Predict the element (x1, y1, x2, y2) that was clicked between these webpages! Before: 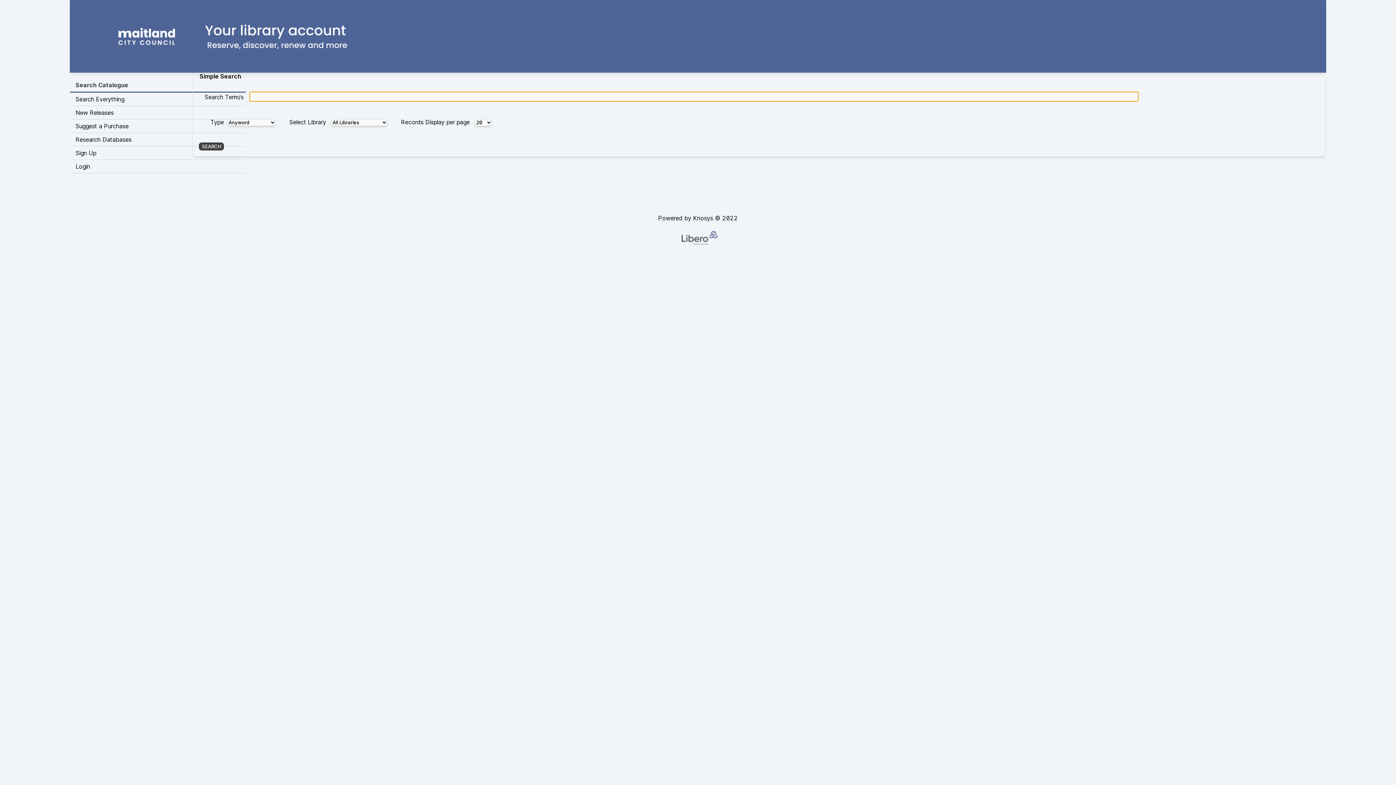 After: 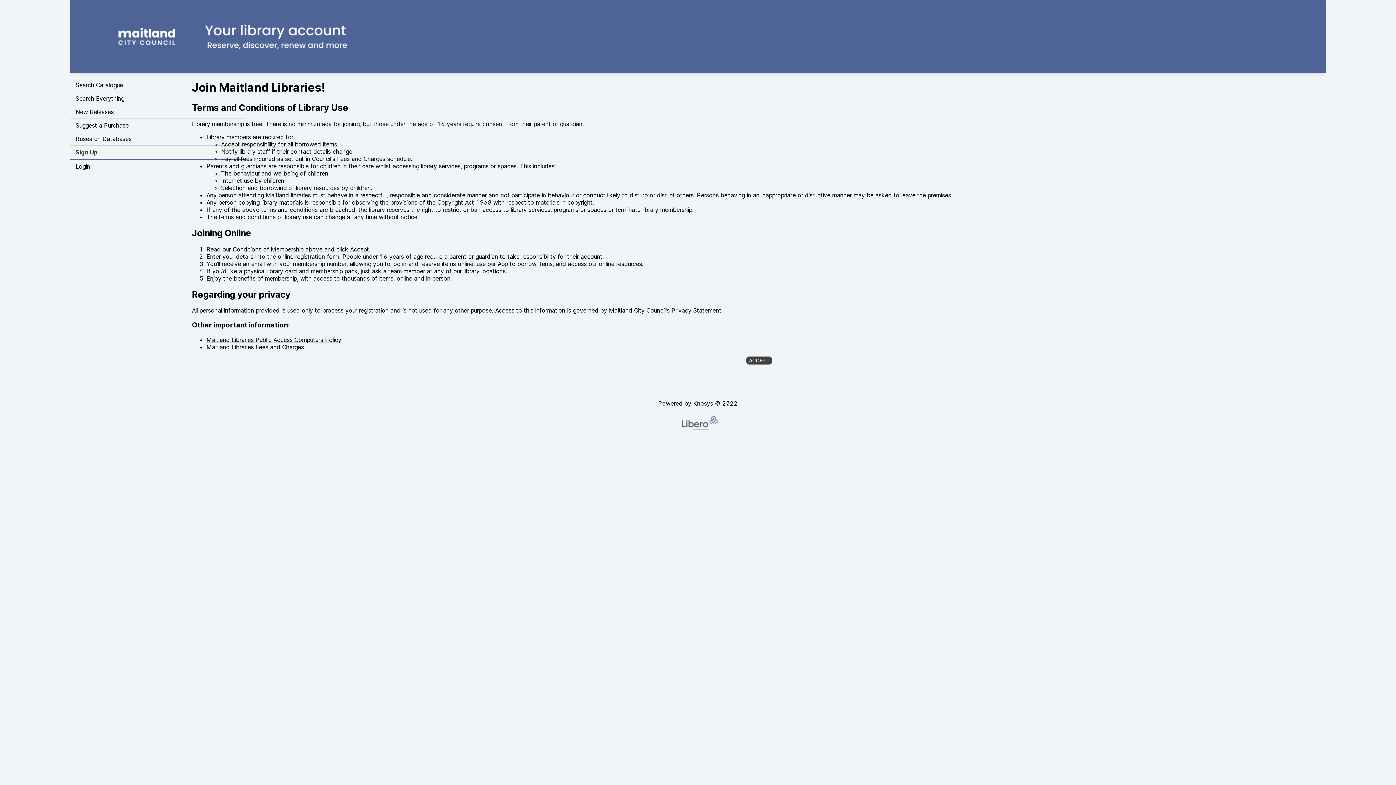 Action: label: Sign Up bbox: (69, 146, 245, 160)